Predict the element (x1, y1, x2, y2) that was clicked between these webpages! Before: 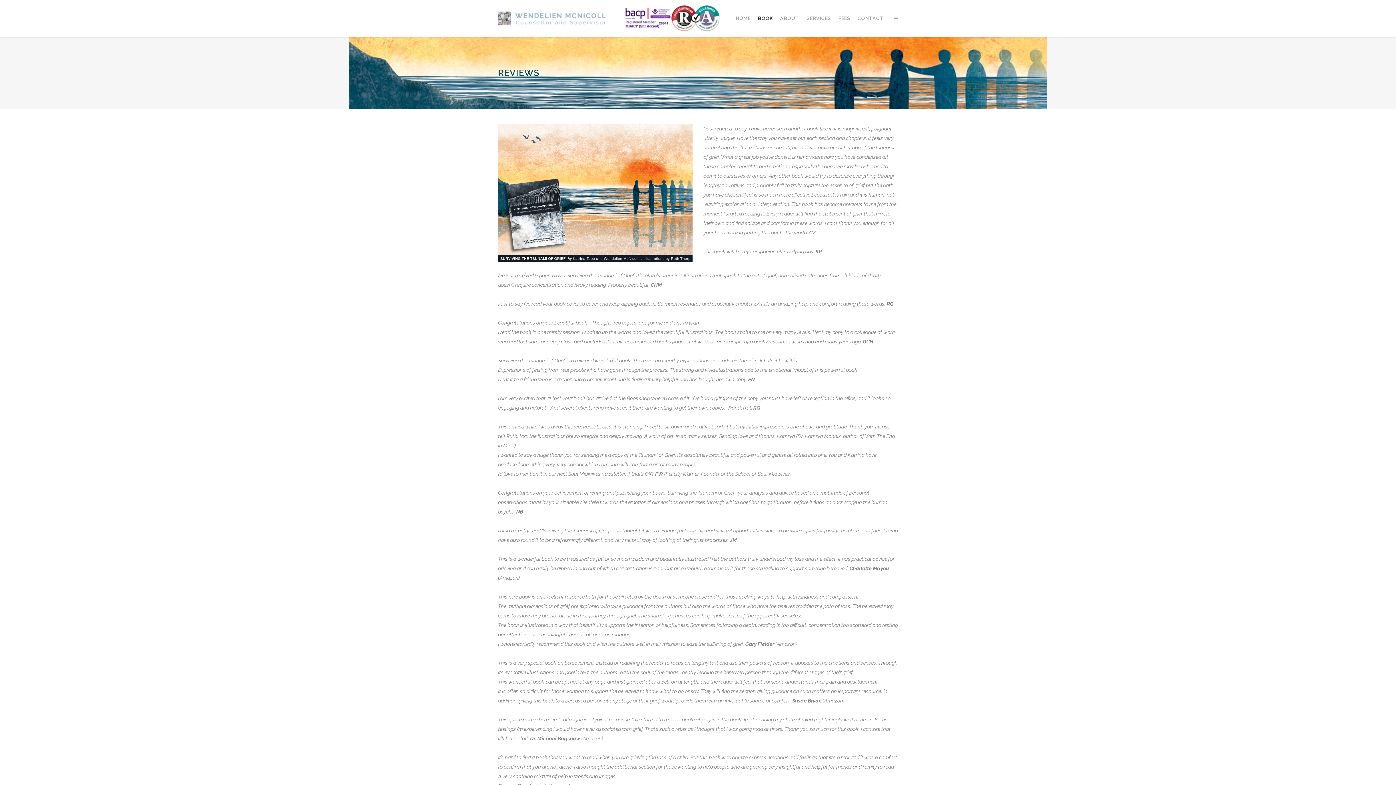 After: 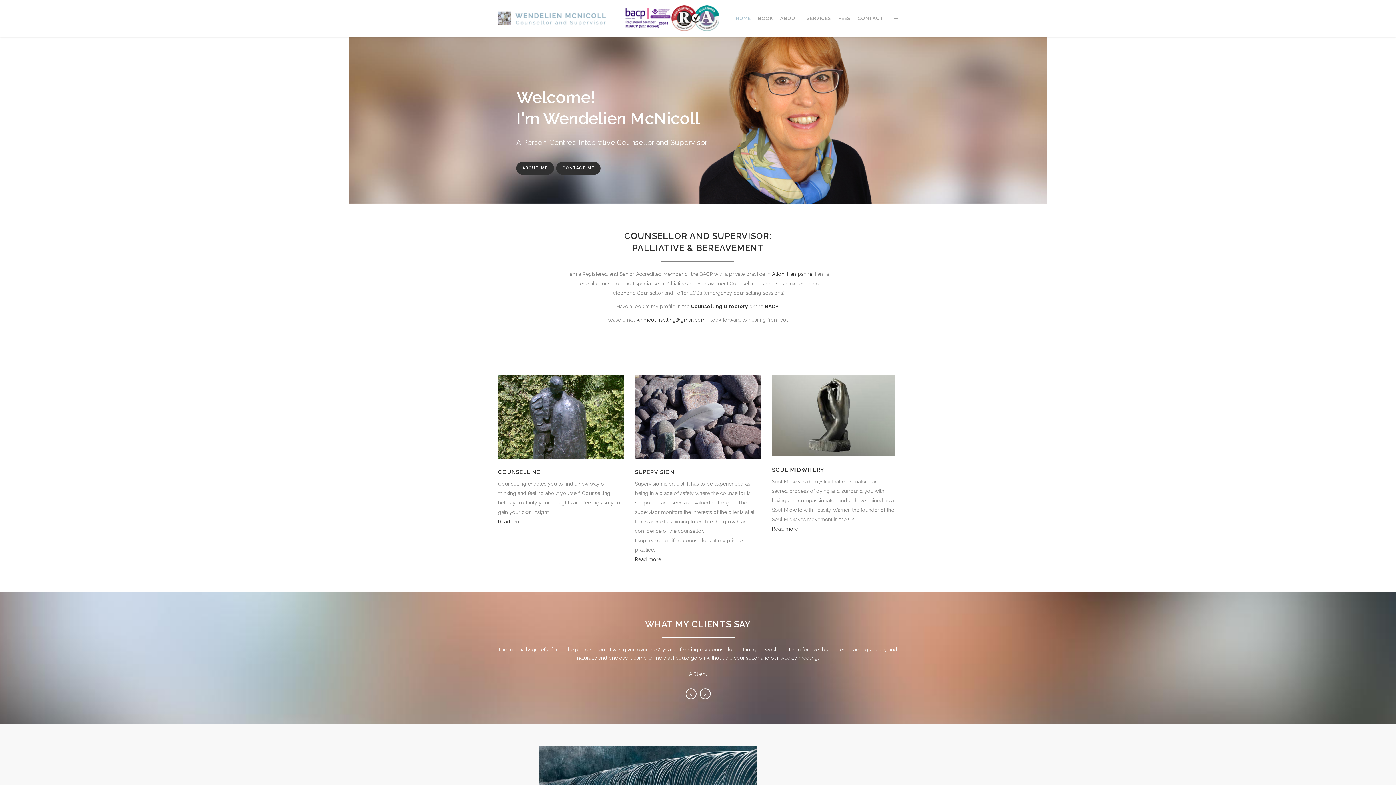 Action: label: HOME bbox: (732, 0, 754, 37)